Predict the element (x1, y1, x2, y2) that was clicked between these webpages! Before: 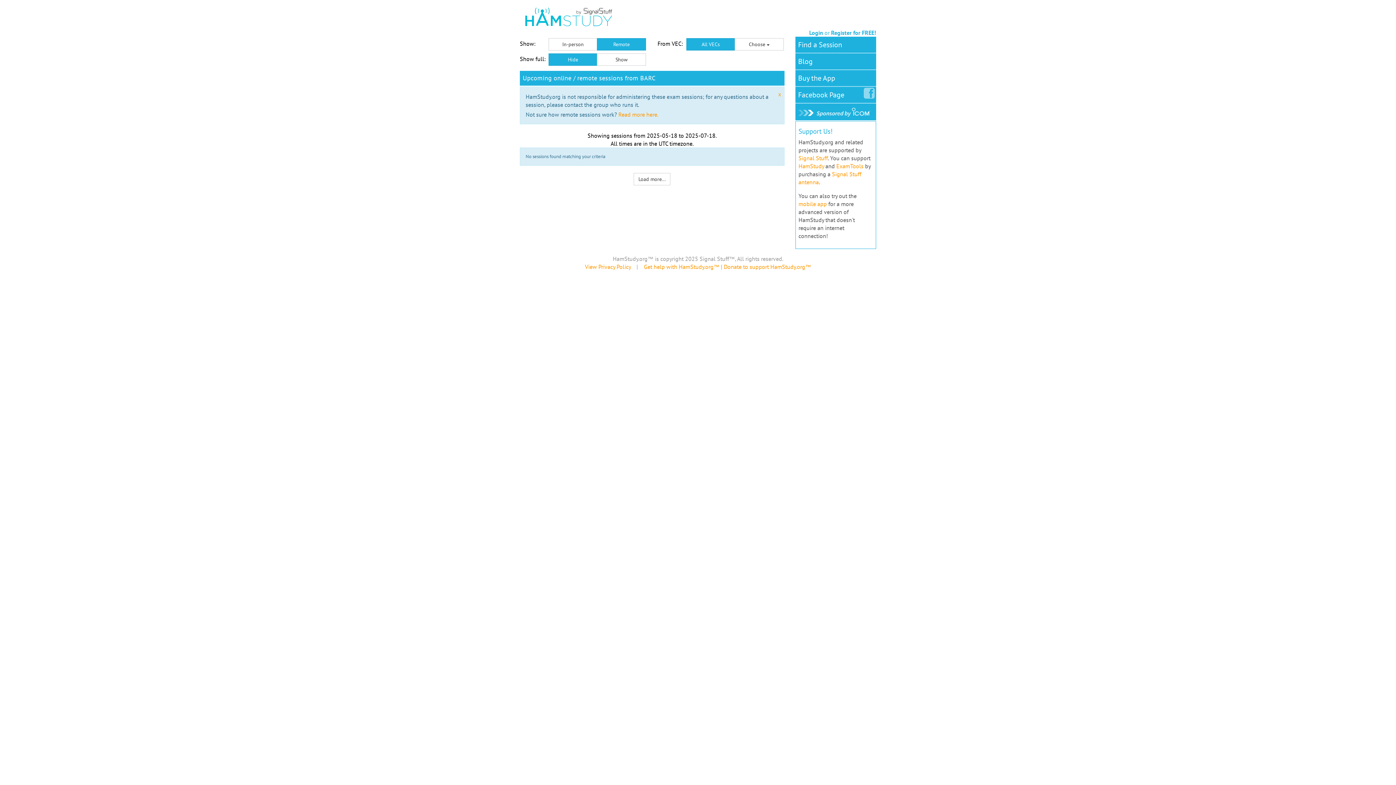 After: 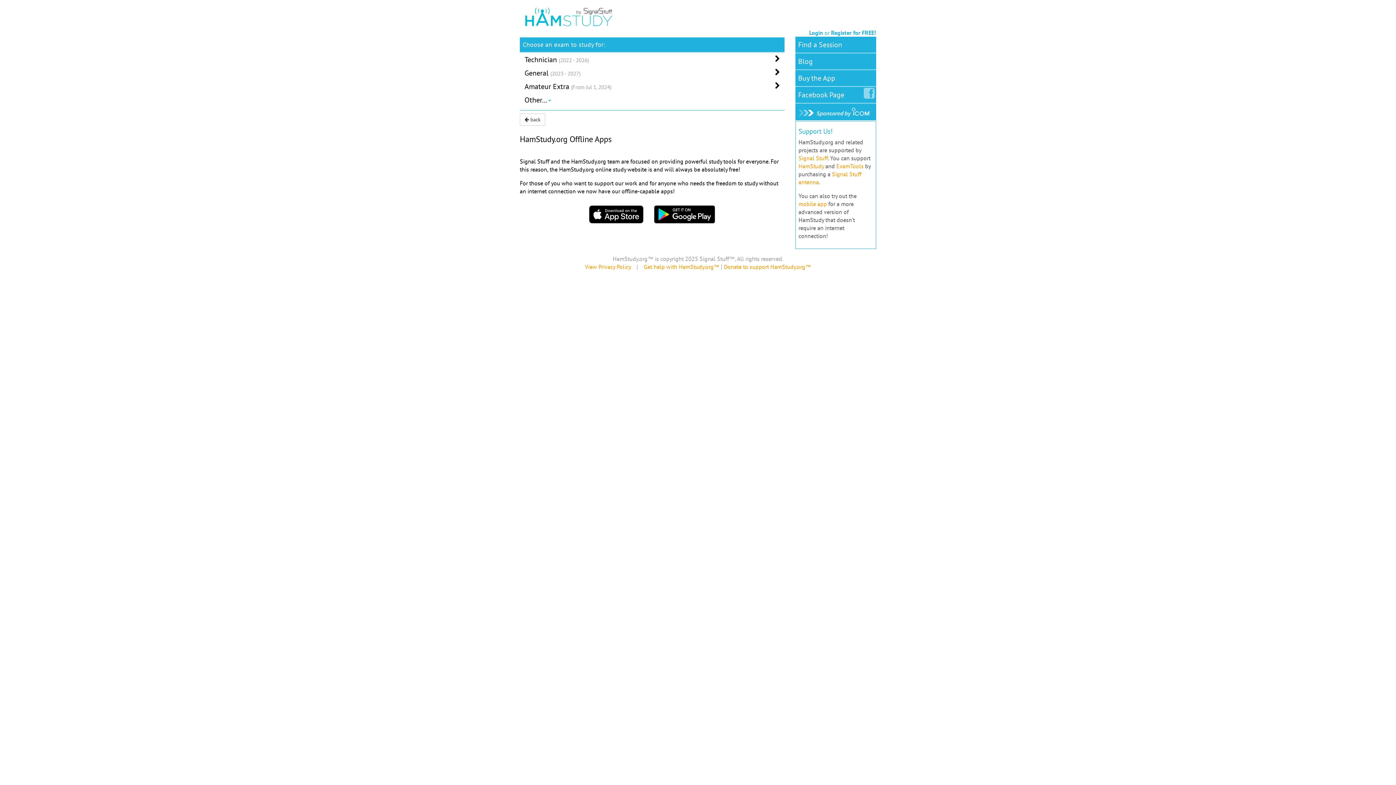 Action: label: mobile app bbox: (798, 200, 827, 207)